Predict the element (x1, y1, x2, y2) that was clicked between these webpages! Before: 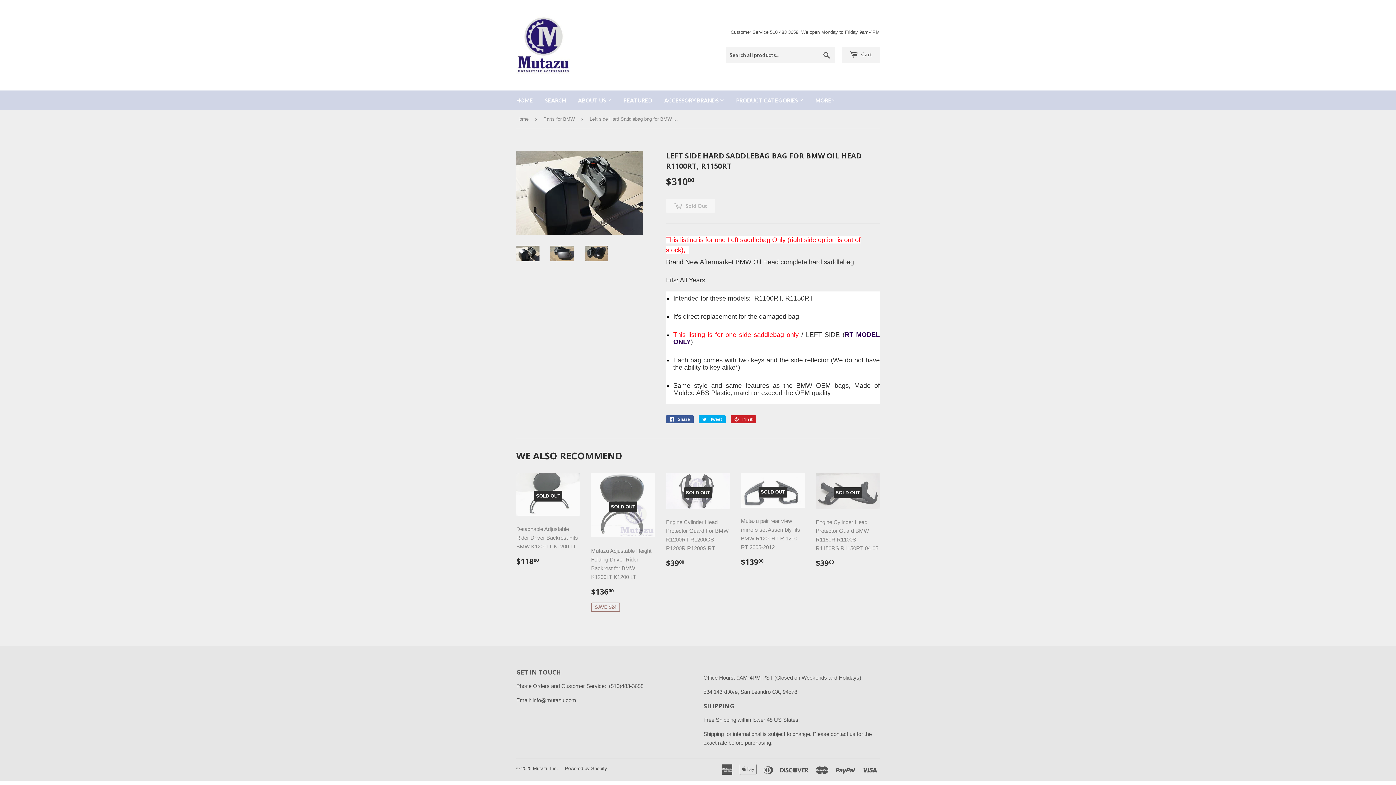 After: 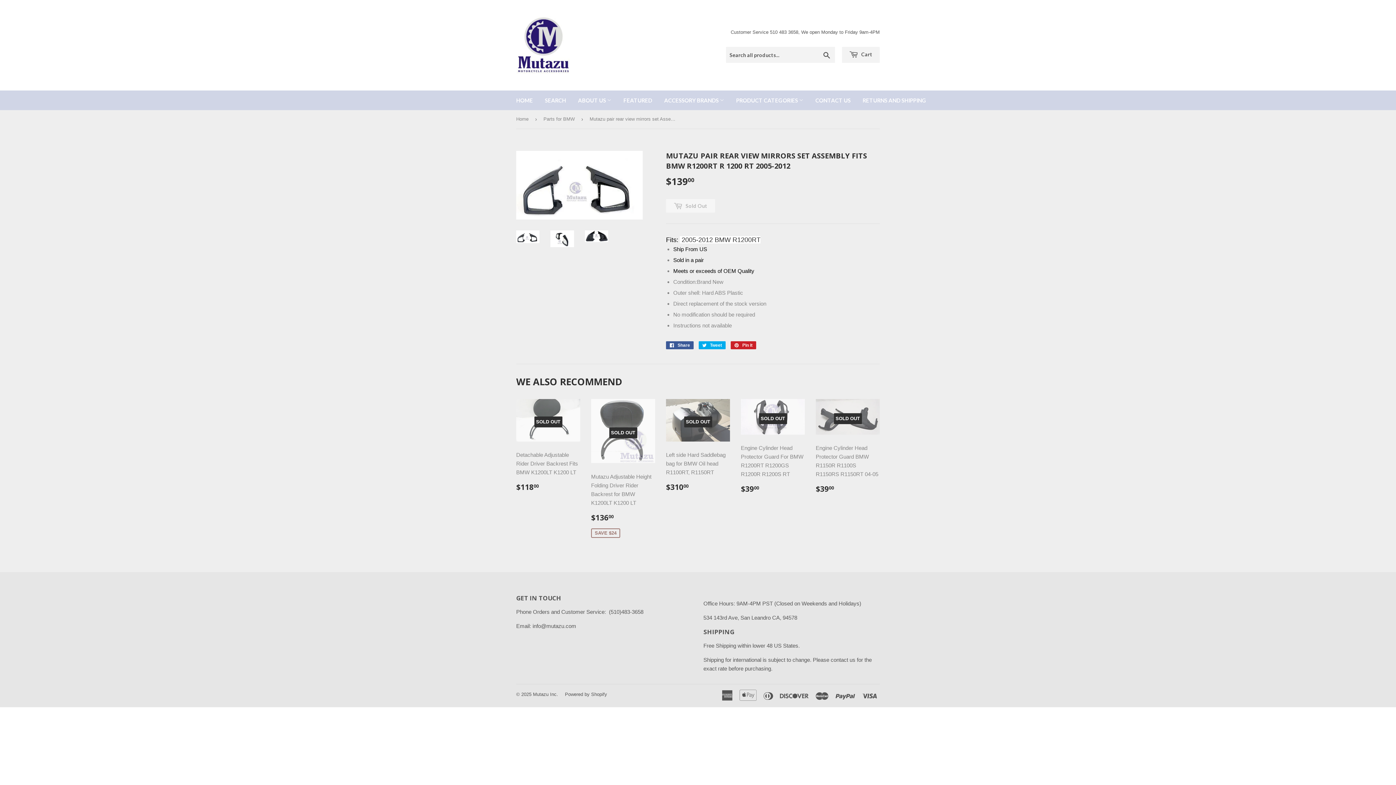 Action: bbox: (741, 473, 805, 573) label: SOLD OUT

Mutazu pair rear view mirrors set Assembly fits BMW R1200RT R 1200 RT 2005-2012

REGULAR PRICE
$13900
$139.00